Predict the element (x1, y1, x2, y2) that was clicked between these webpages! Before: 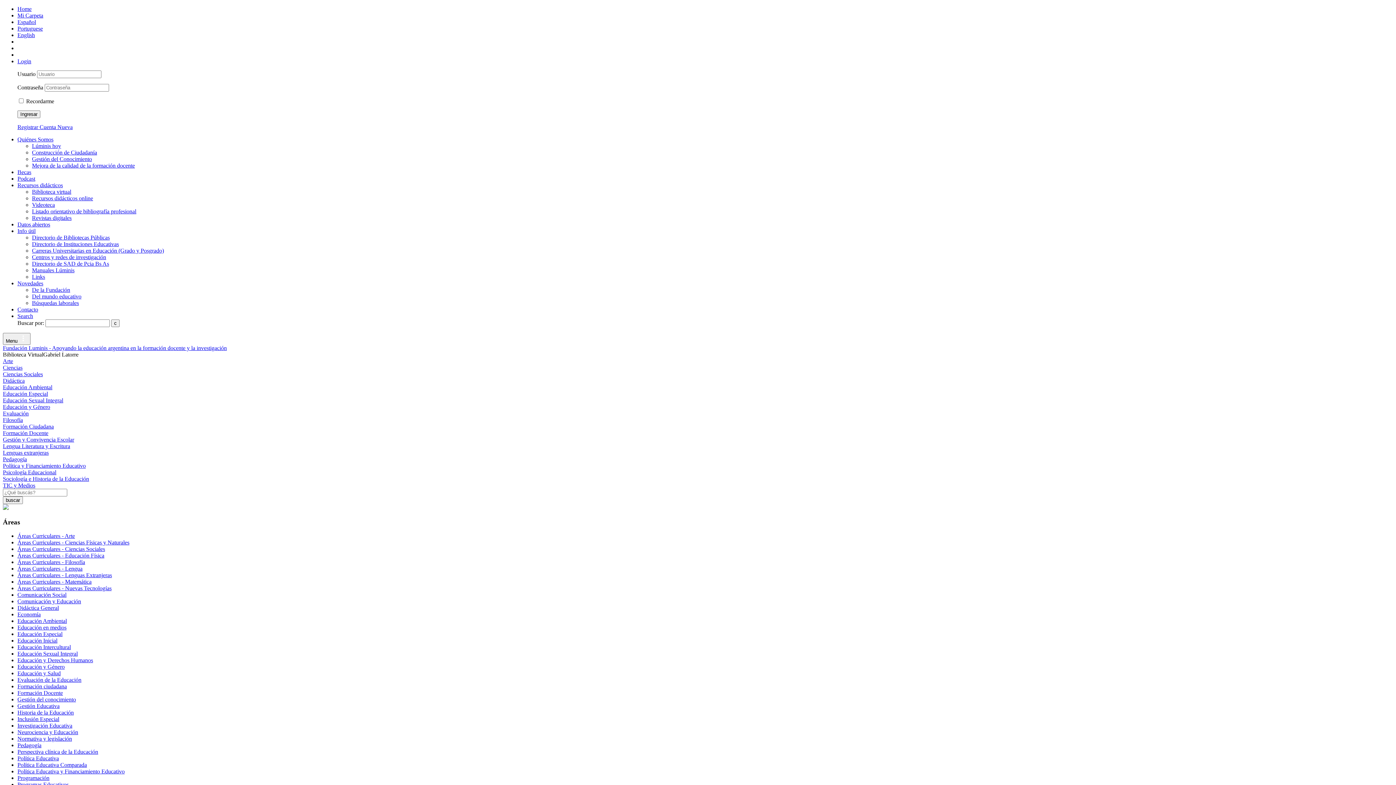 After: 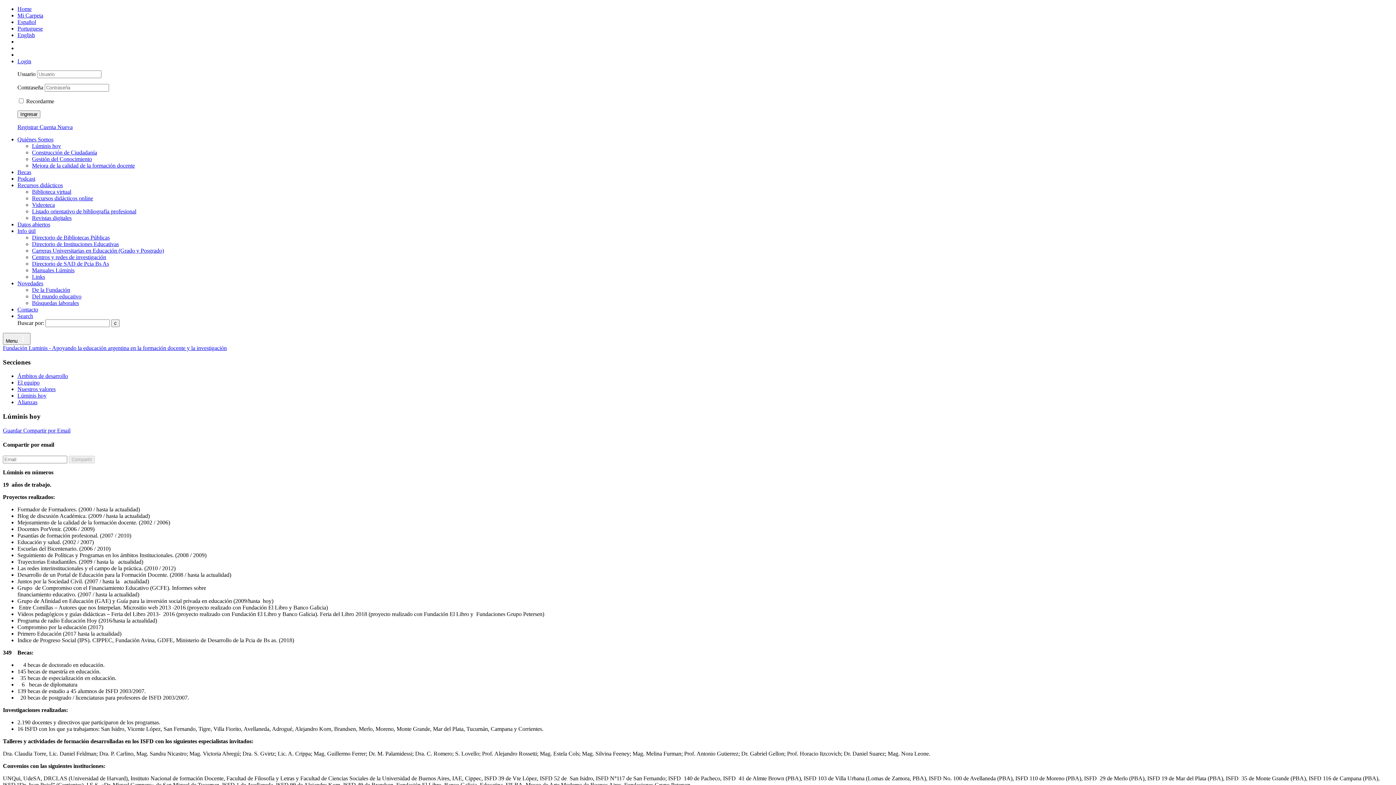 Action: bbox: (32, 142, 61, 149) label: Lúminis hoy